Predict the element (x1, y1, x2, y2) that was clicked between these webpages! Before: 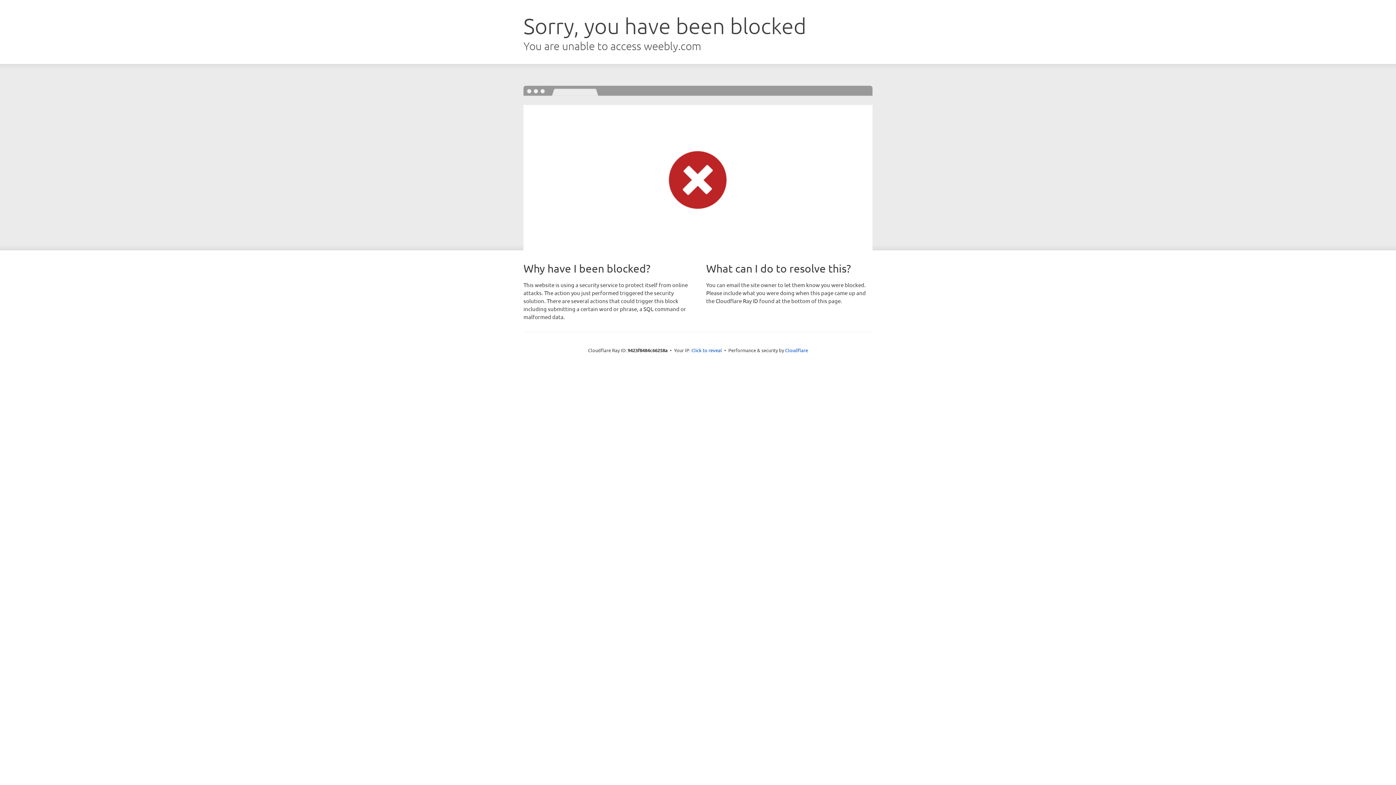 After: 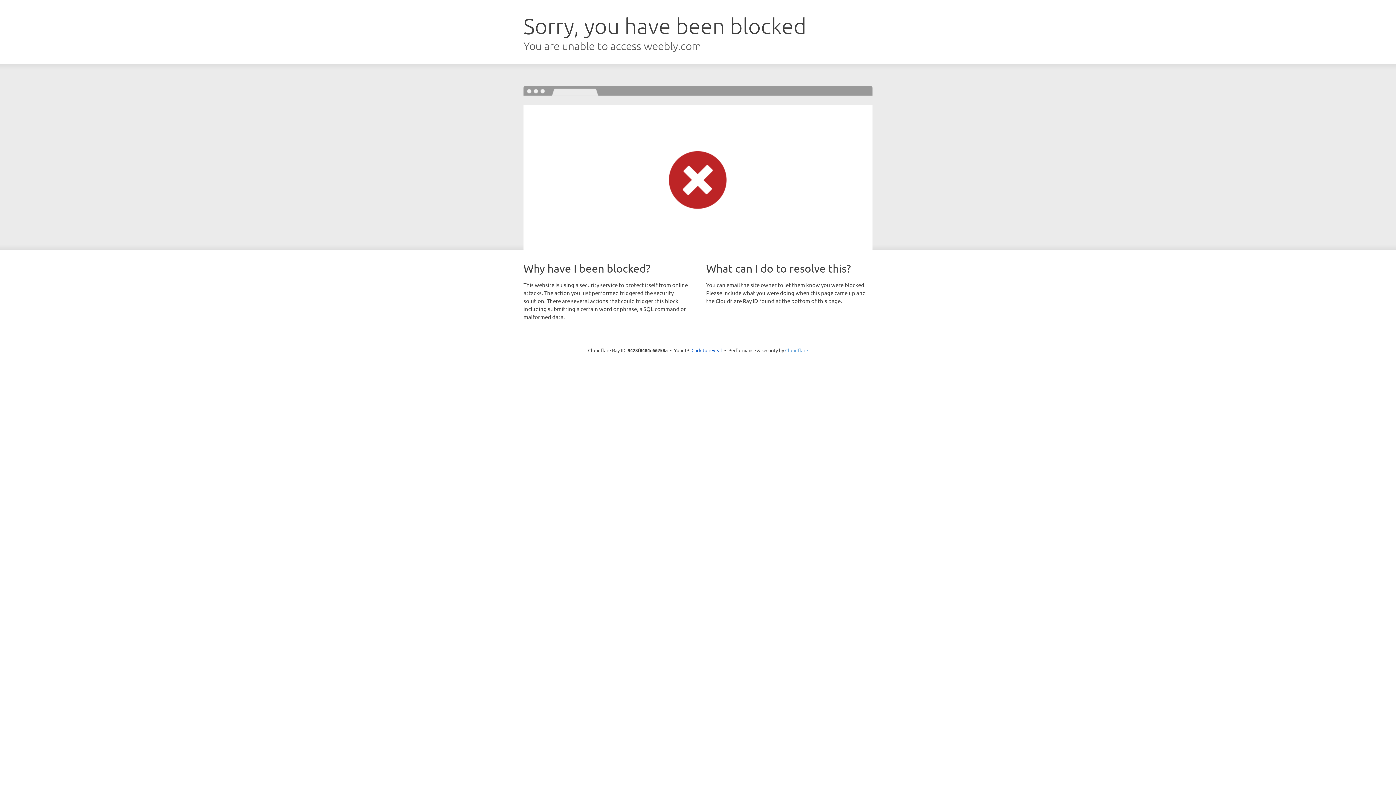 Action: bbox: (785, 347, 808, 353) label: Cloudflare